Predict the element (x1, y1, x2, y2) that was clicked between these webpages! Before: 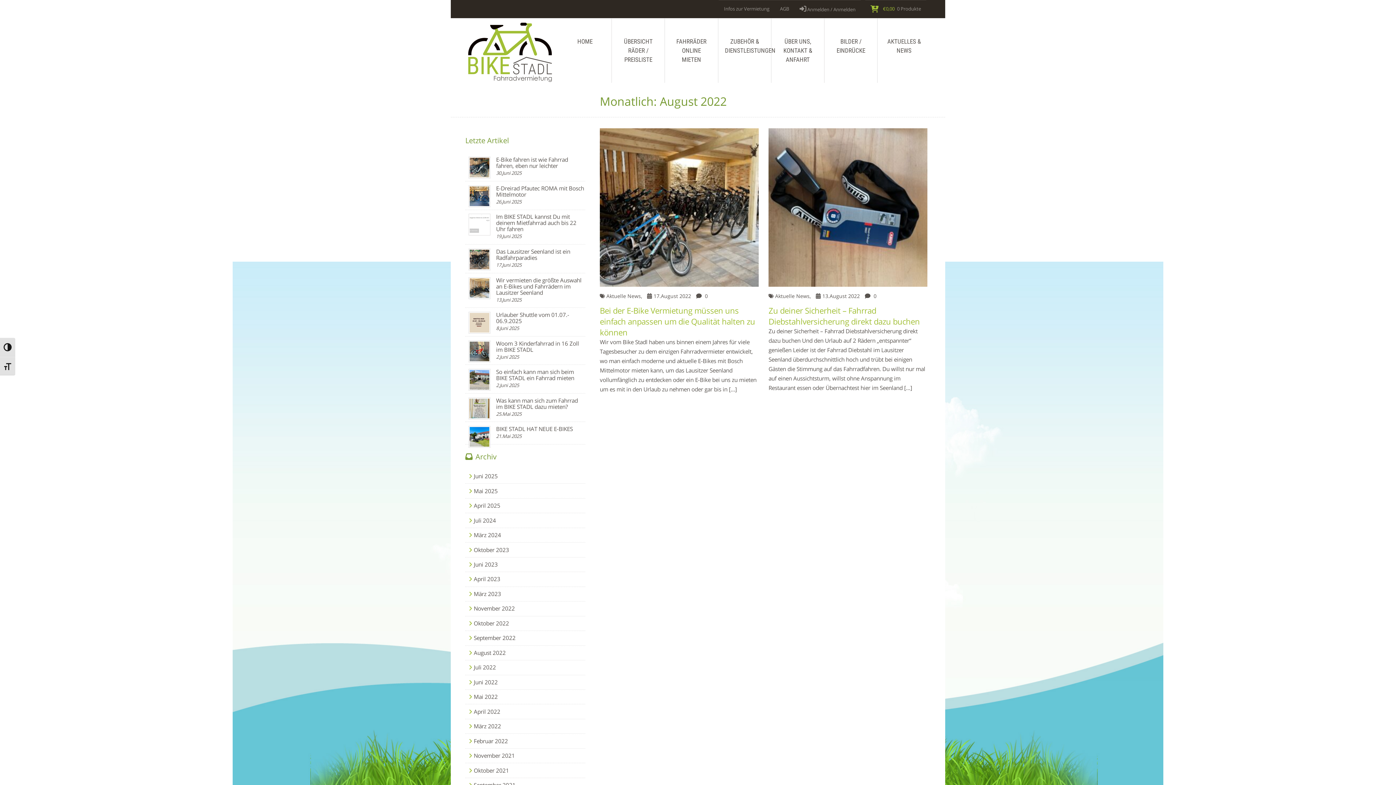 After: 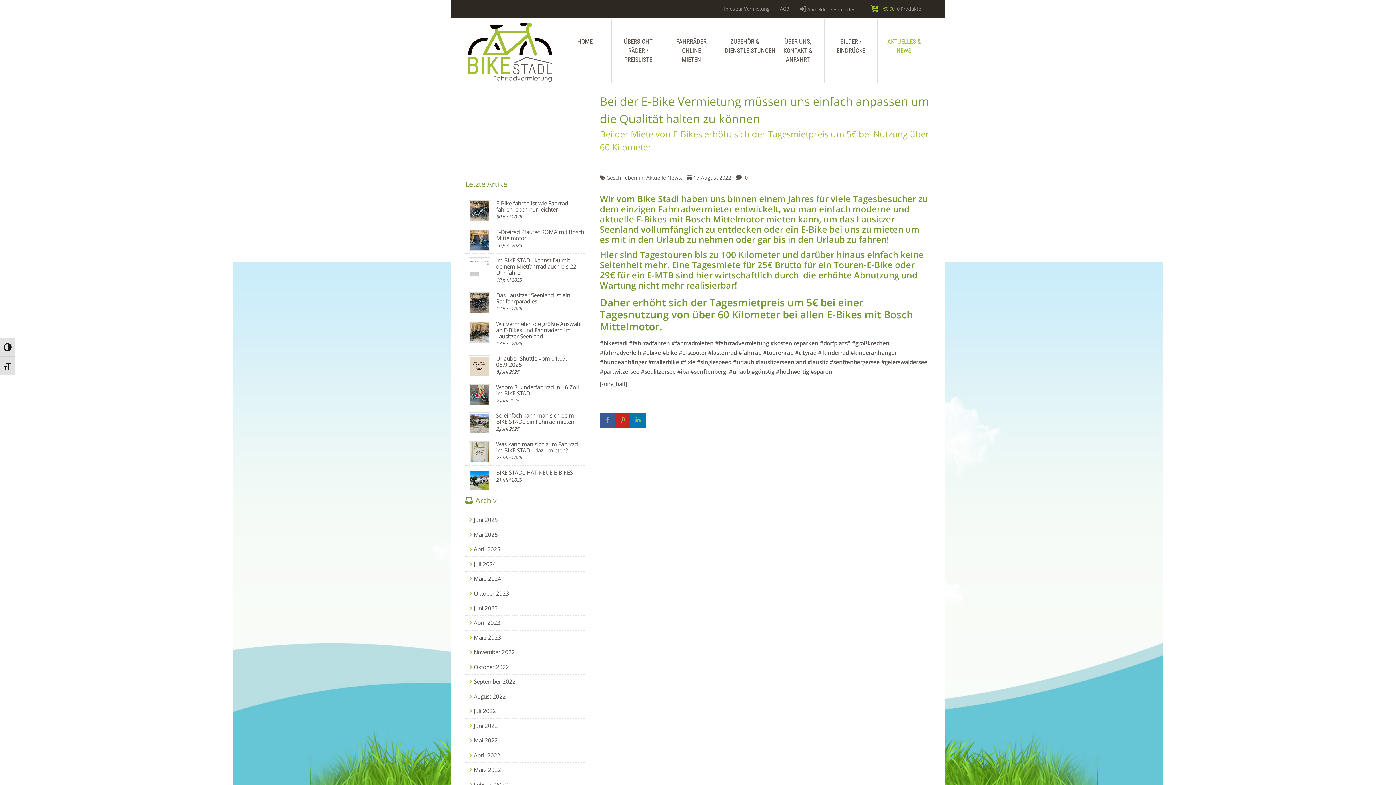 Action: bbox: (600, 128, 758, 287)